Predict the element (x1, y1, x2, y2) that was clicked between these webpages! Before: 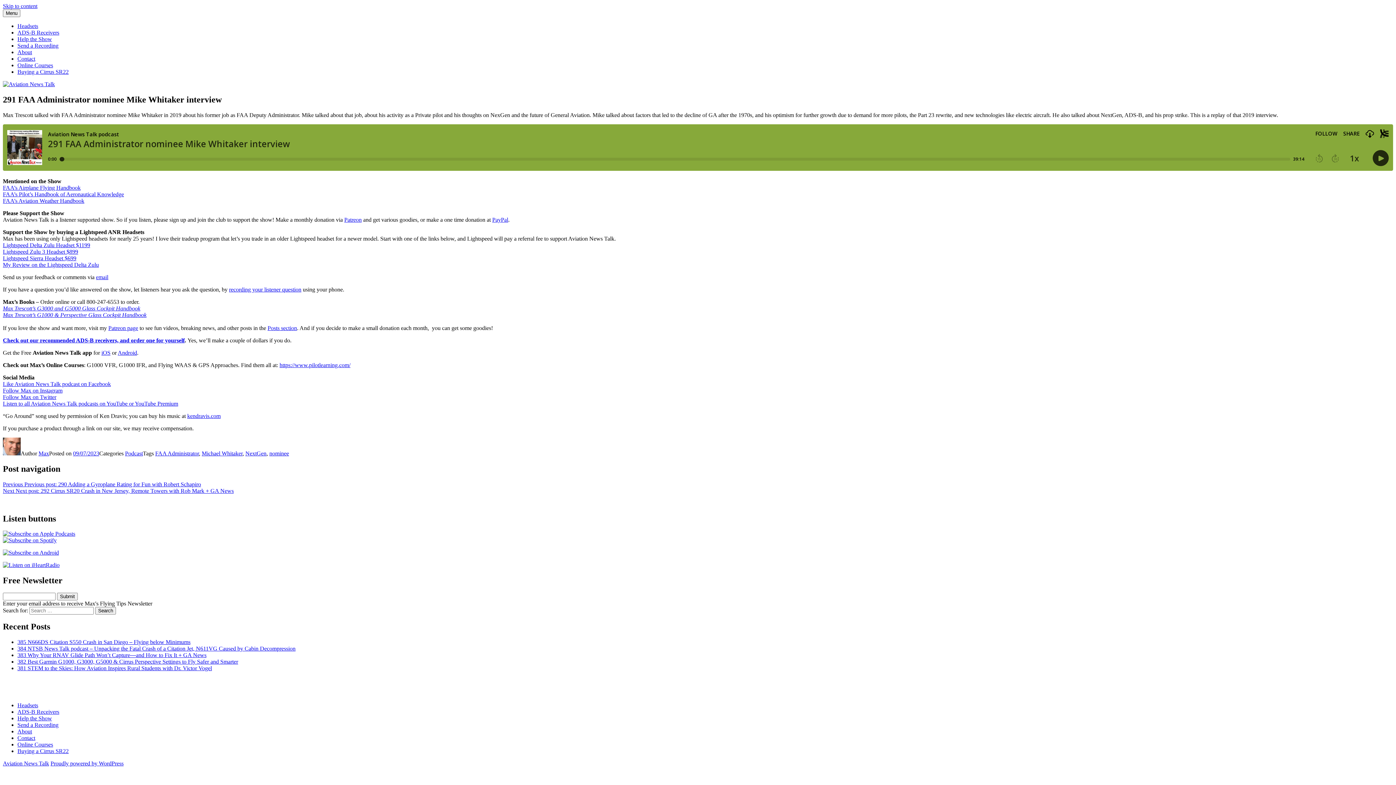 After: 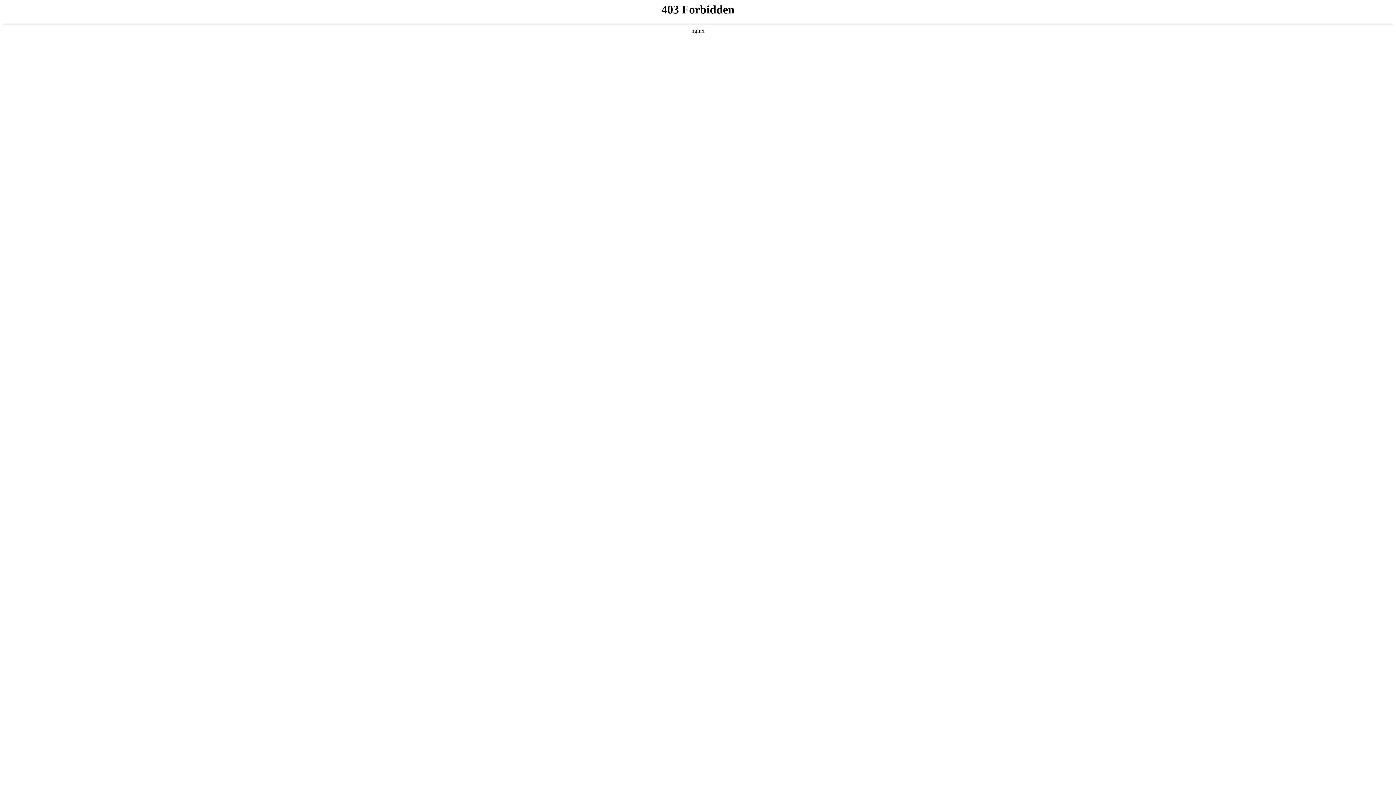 Action: label: Proudly powered by WordPress bbox: (50, 760, 123, 766)